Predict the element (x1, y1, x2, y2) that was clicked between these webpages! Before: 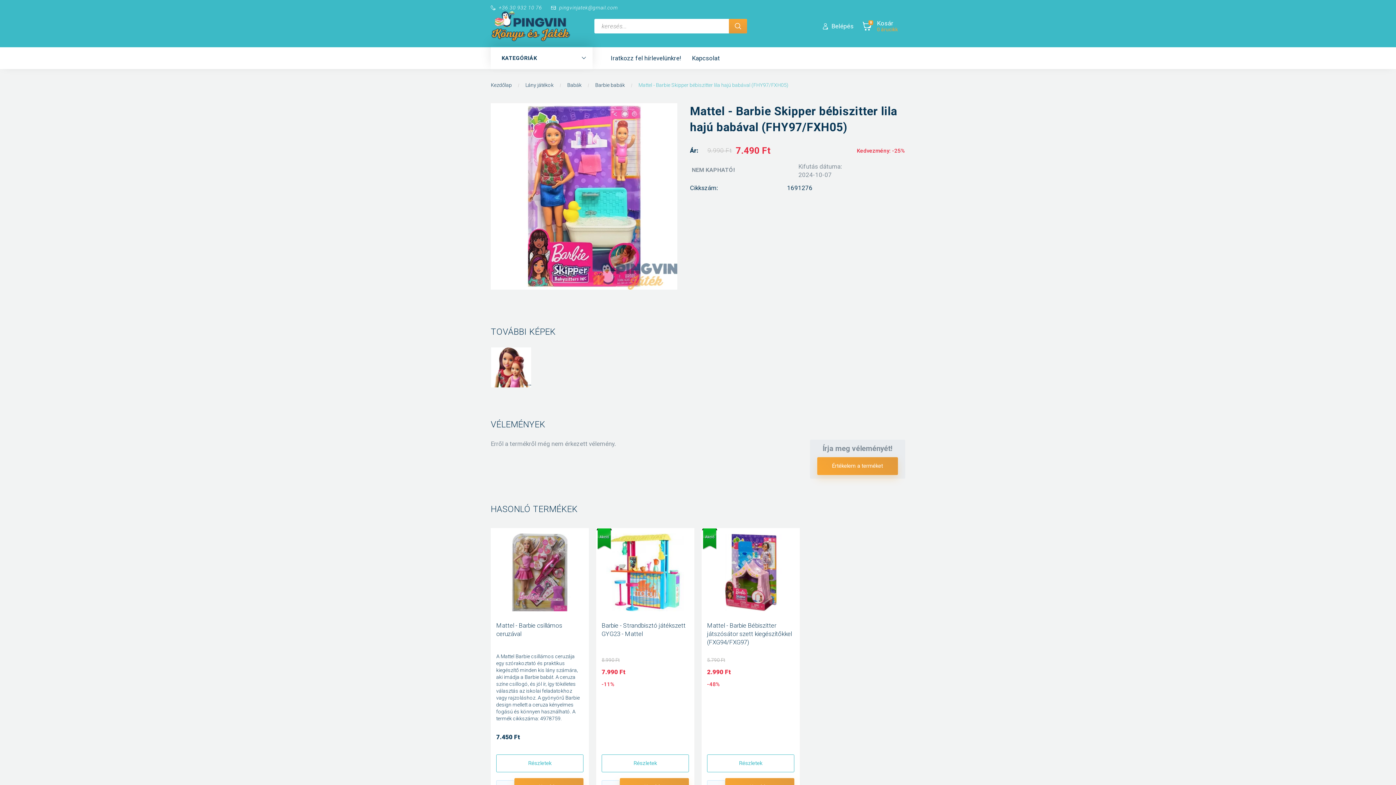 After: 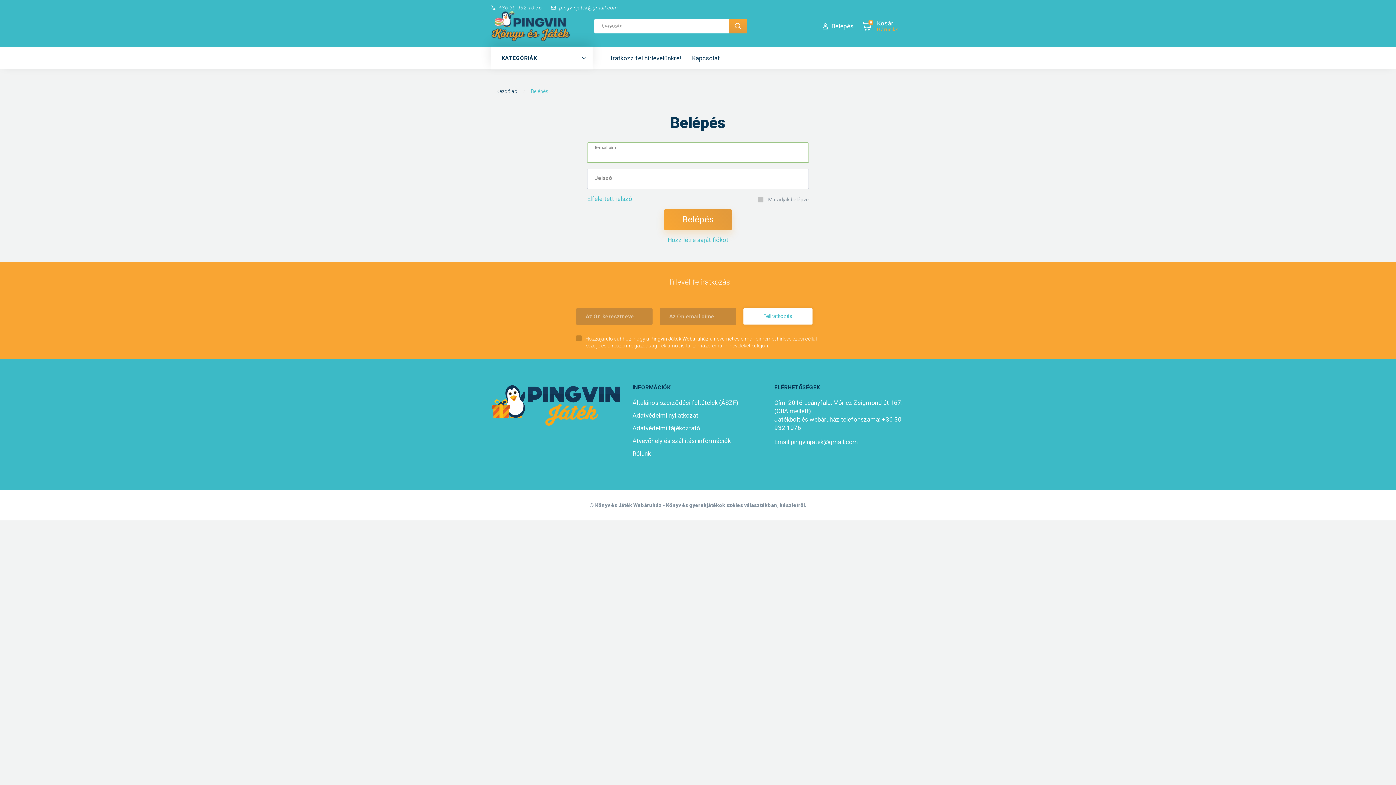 Action: label: Belépés bbox: (831, 22, 853, 30)